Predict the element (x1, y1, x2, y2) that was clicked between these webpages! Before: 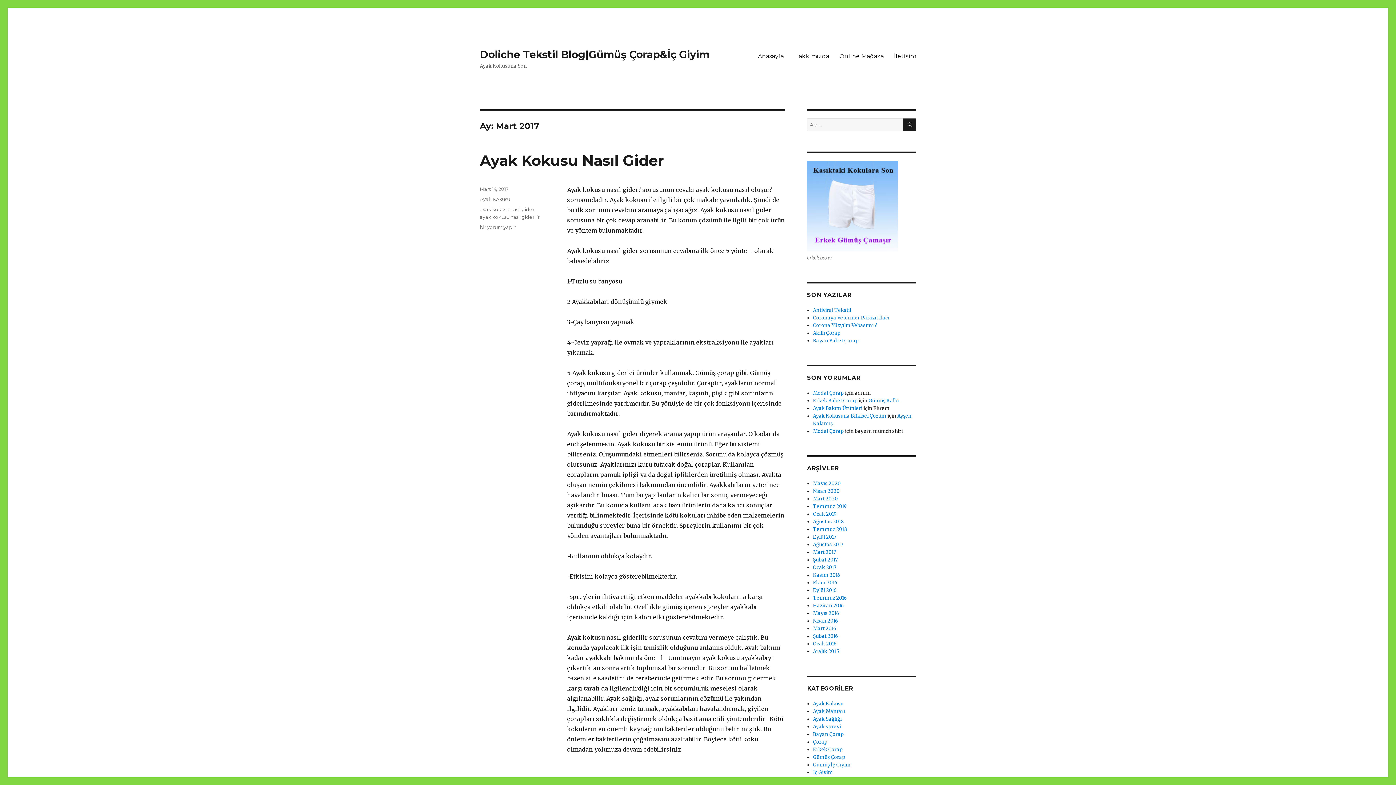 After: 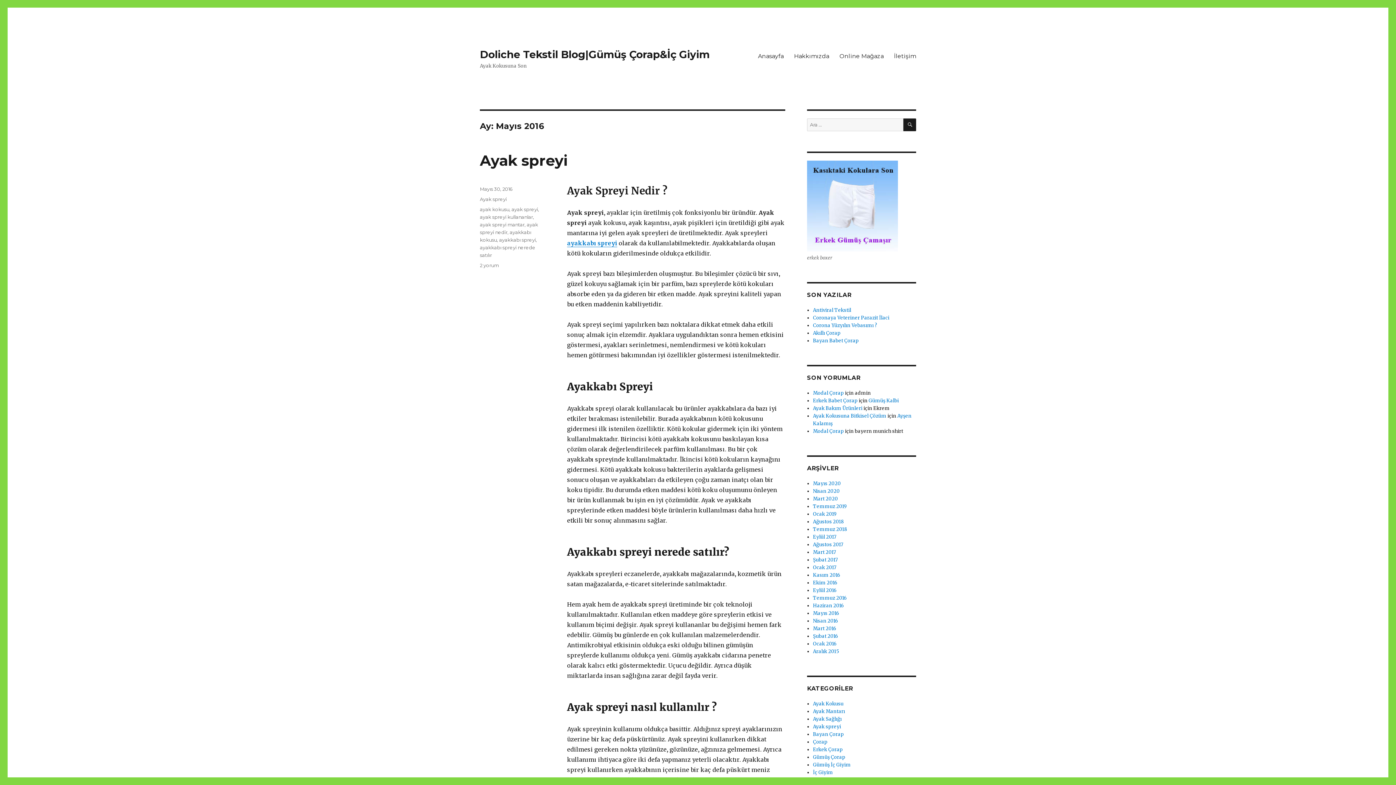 Action: bbox: (813, 610, 839, 616) label: Mayıs 2016